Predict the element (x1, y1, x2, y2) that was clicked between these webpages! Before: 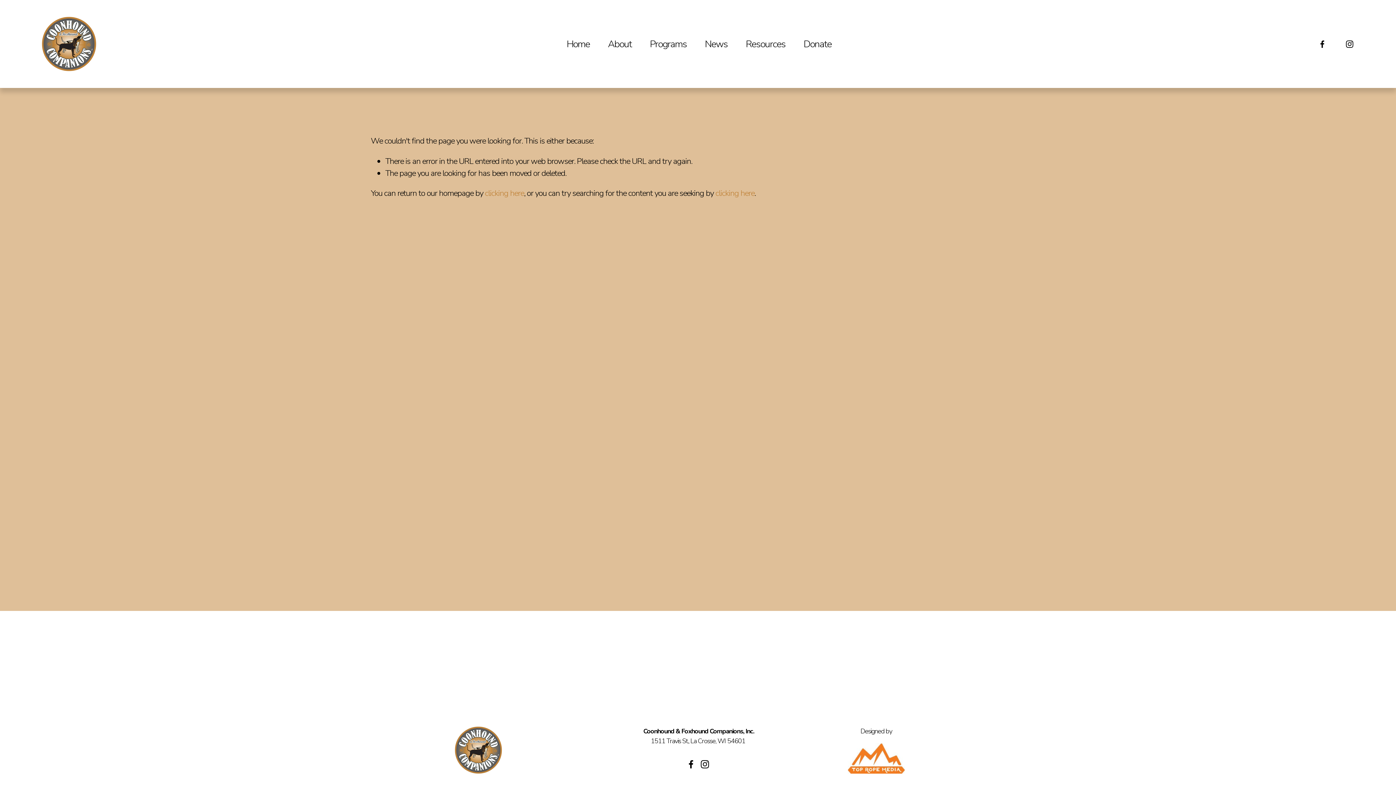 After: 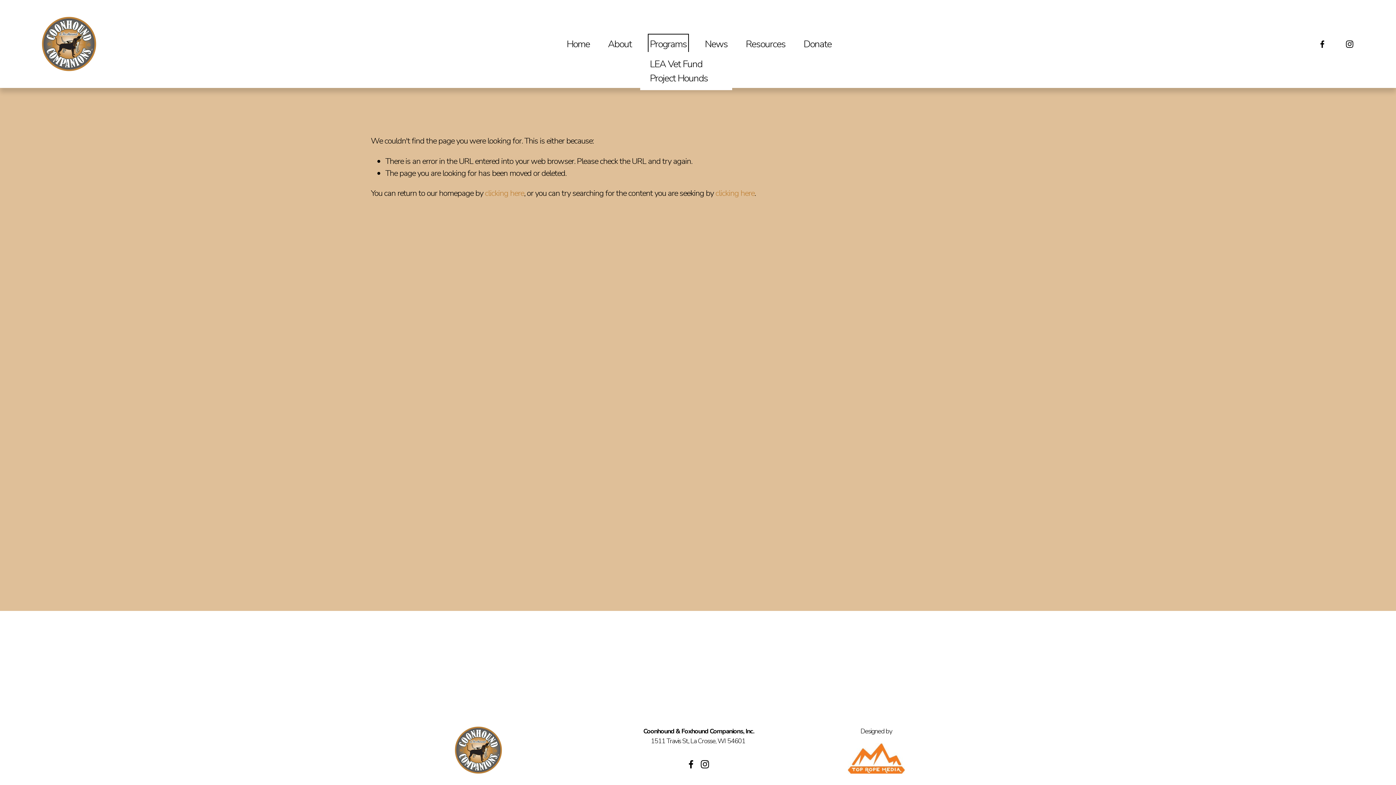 Action: label: folder dropdown bbox: (650, 35, 686, 52)